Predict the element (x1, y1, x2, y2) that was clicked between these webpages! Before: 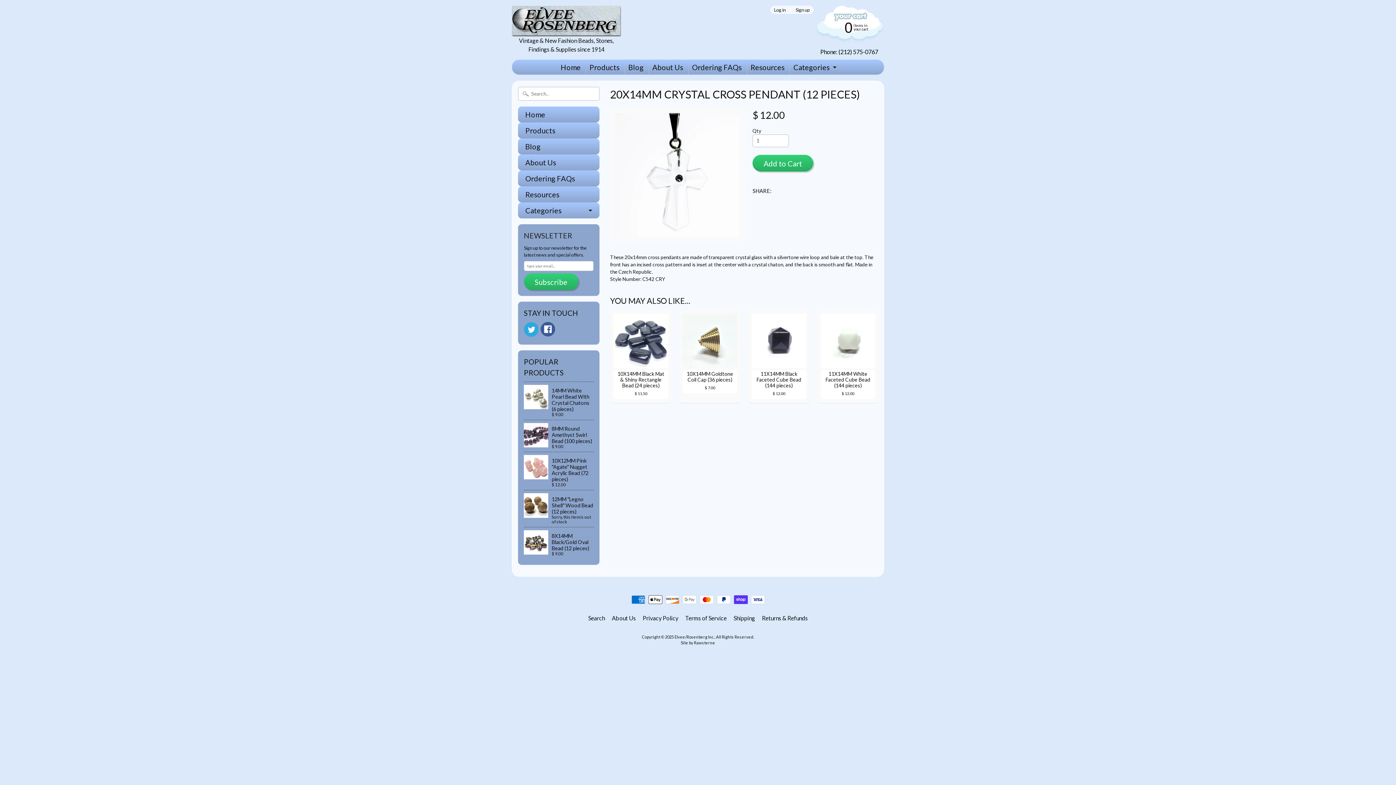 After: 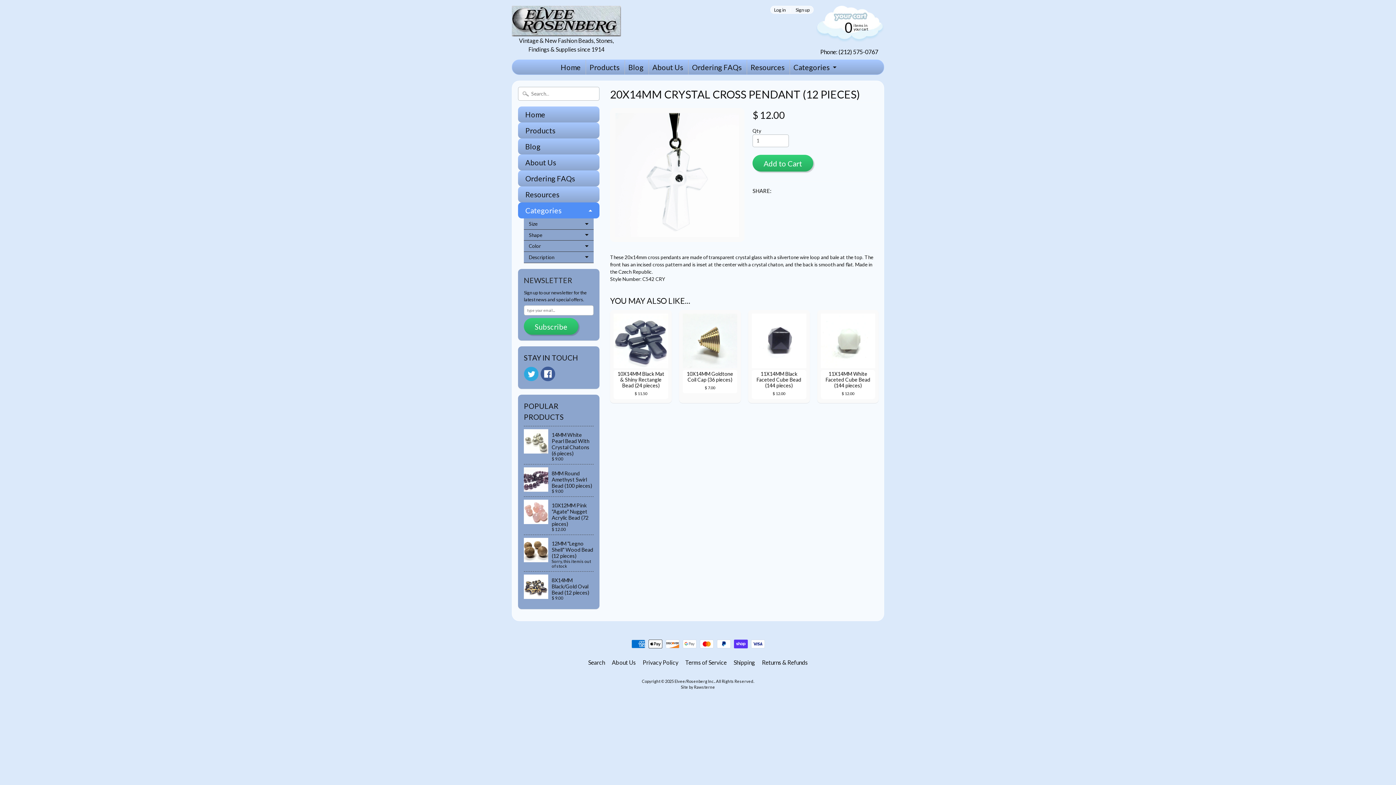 Action: bbox: (518, 202, 599, 218) label: Categories